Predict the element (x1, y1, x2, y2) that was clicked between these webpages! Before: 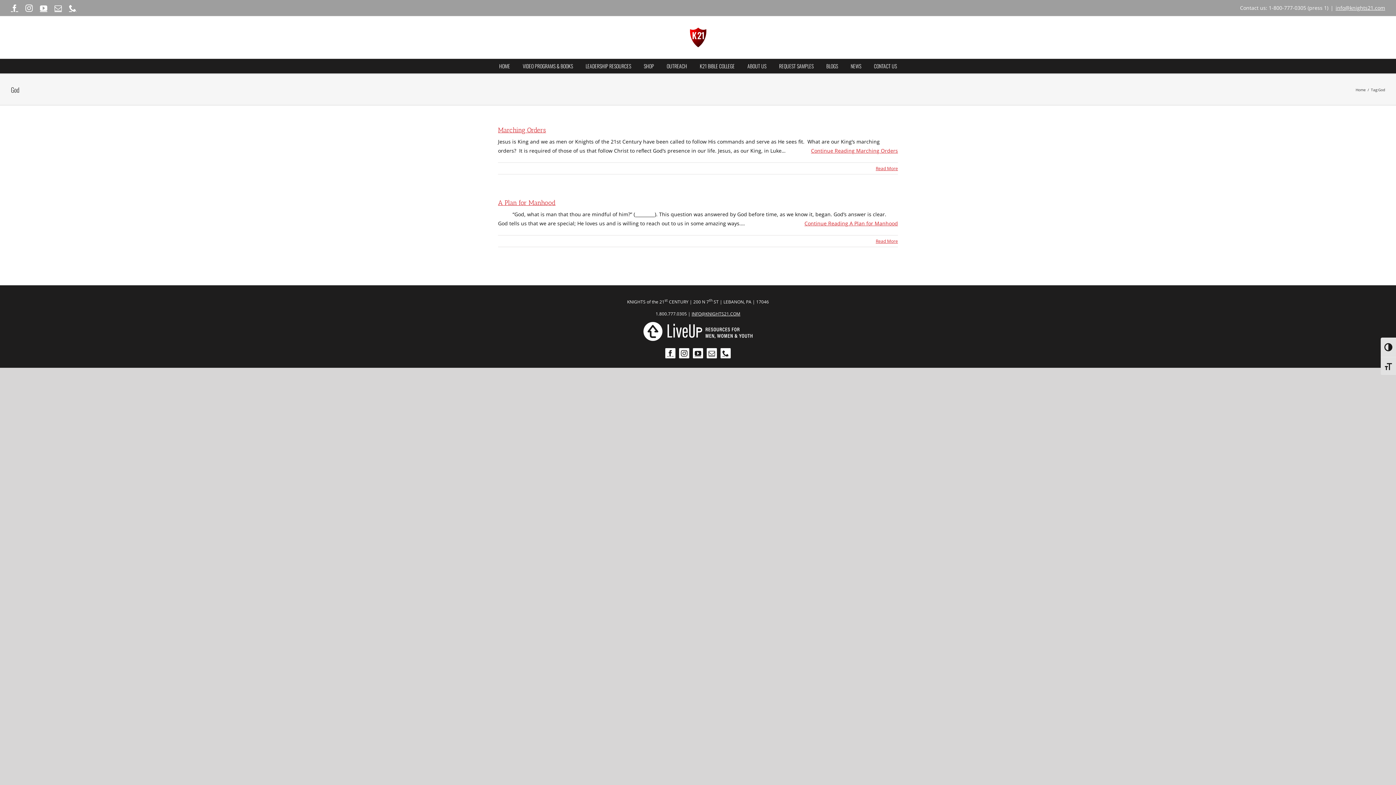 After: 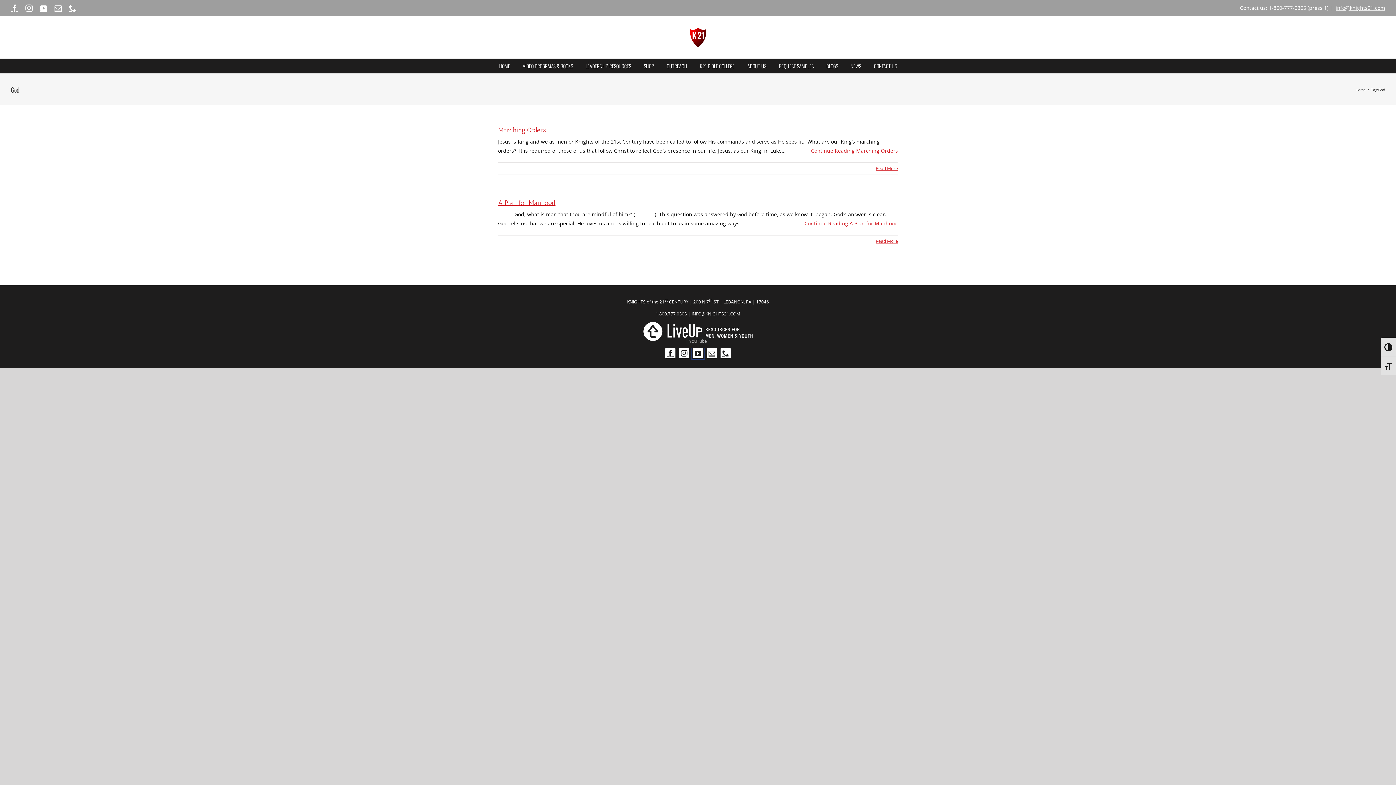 Action: bbox: (693, 348, 703, 358) label: YouTube